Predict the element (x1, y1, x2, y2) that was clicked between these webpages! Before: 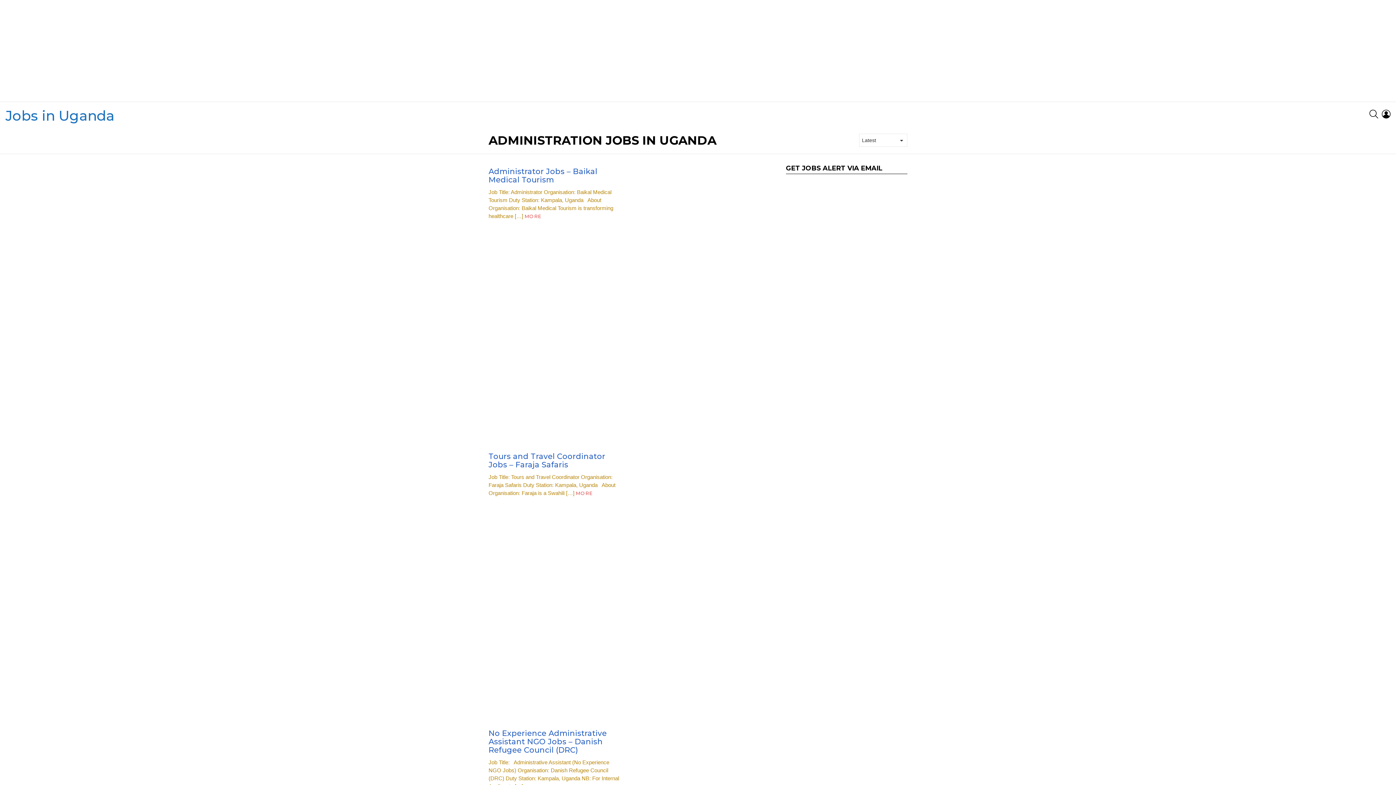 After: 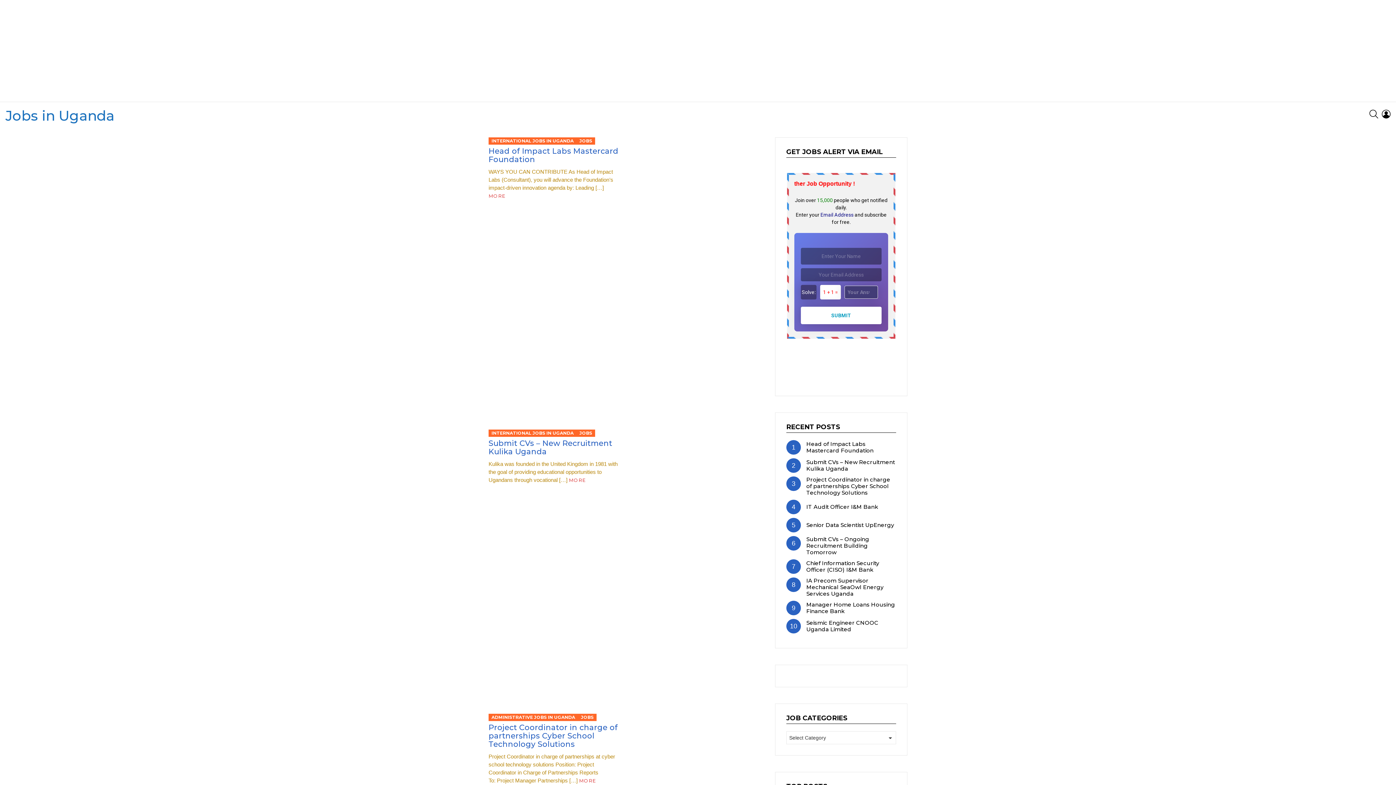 Action: bbox: (5, 107, 114, 124) label: Jobs in Uganda